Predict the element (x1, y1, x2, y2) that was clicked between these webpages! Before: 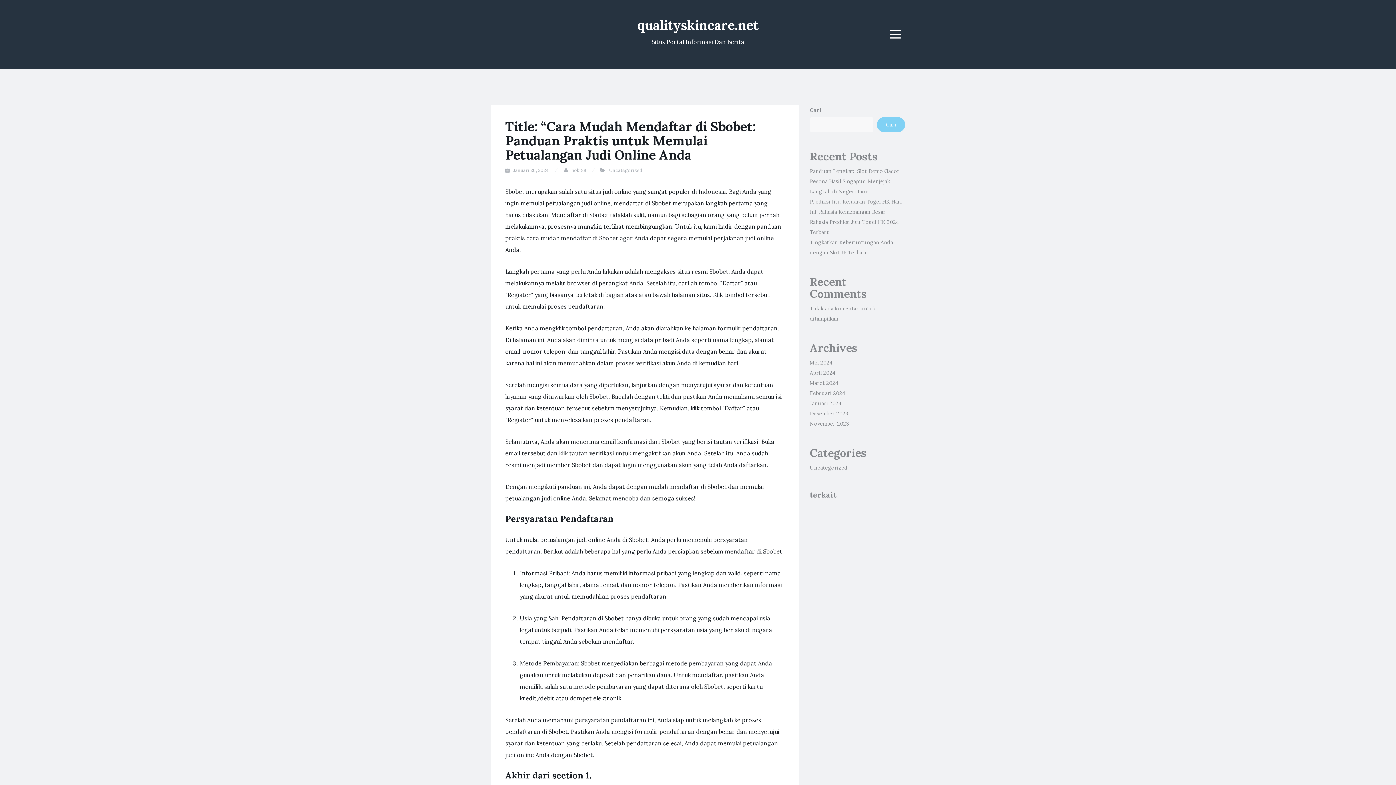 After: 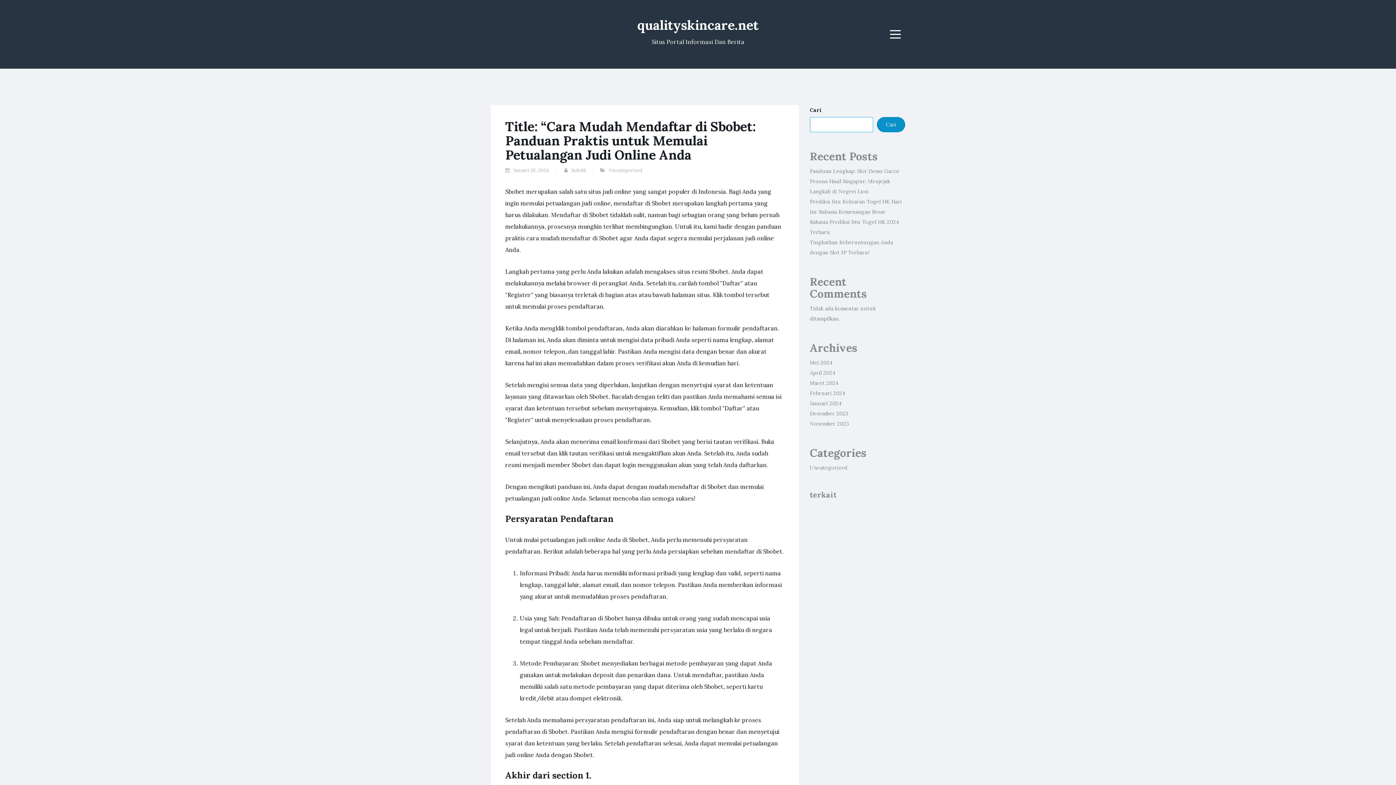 Action: bbox: (877, 117, 905, 132) label: Cari